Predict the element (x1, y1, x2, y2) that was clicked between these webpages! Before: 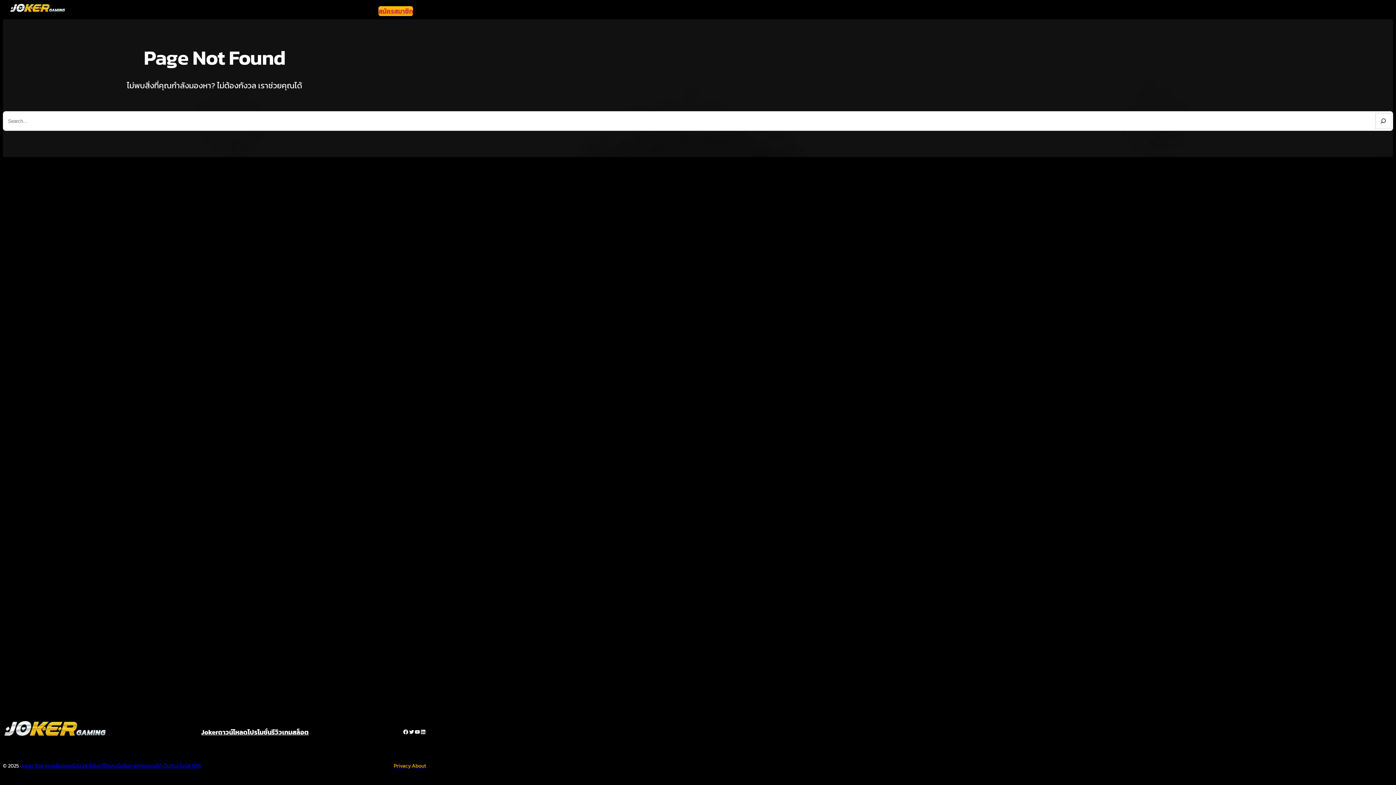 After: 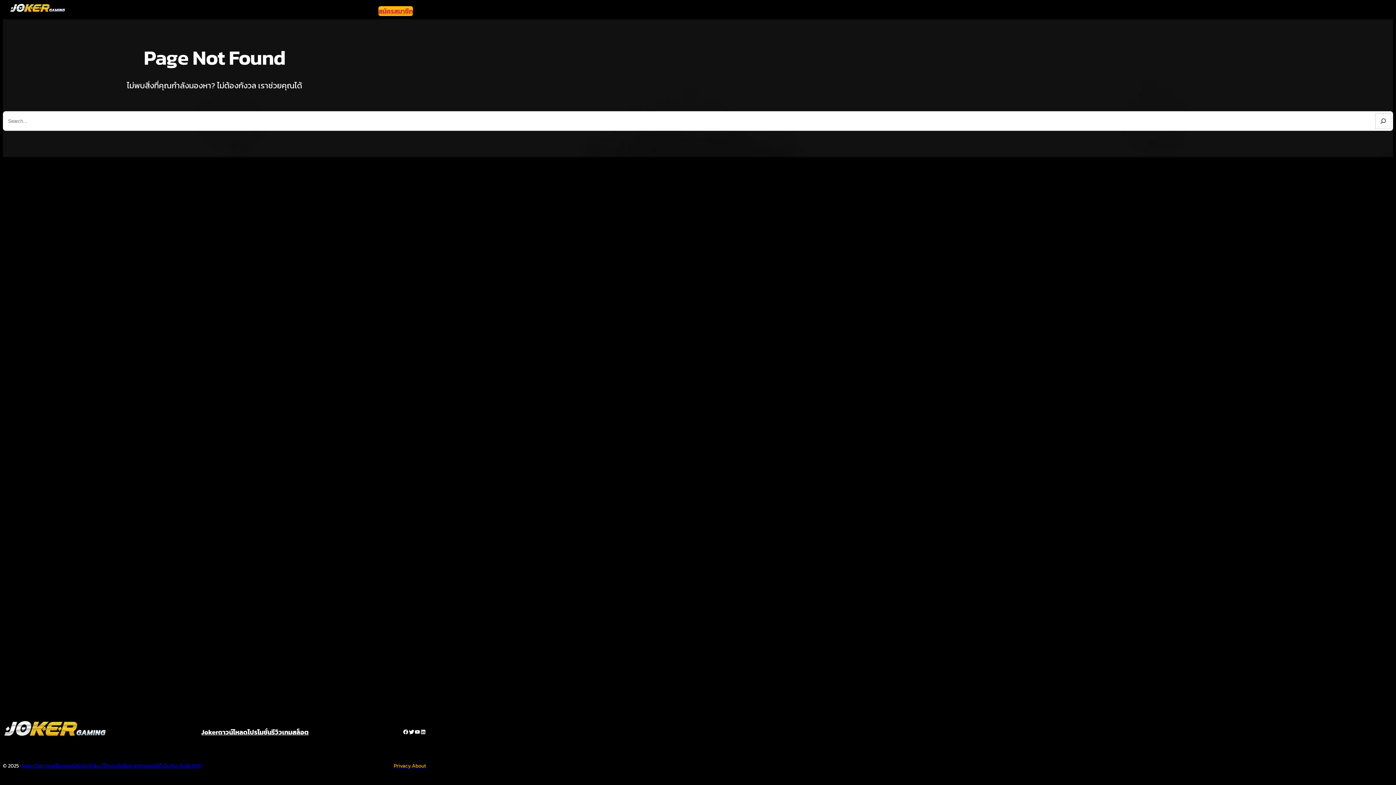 Action: bbox: (408, 729, 414, 735) label: Twitter